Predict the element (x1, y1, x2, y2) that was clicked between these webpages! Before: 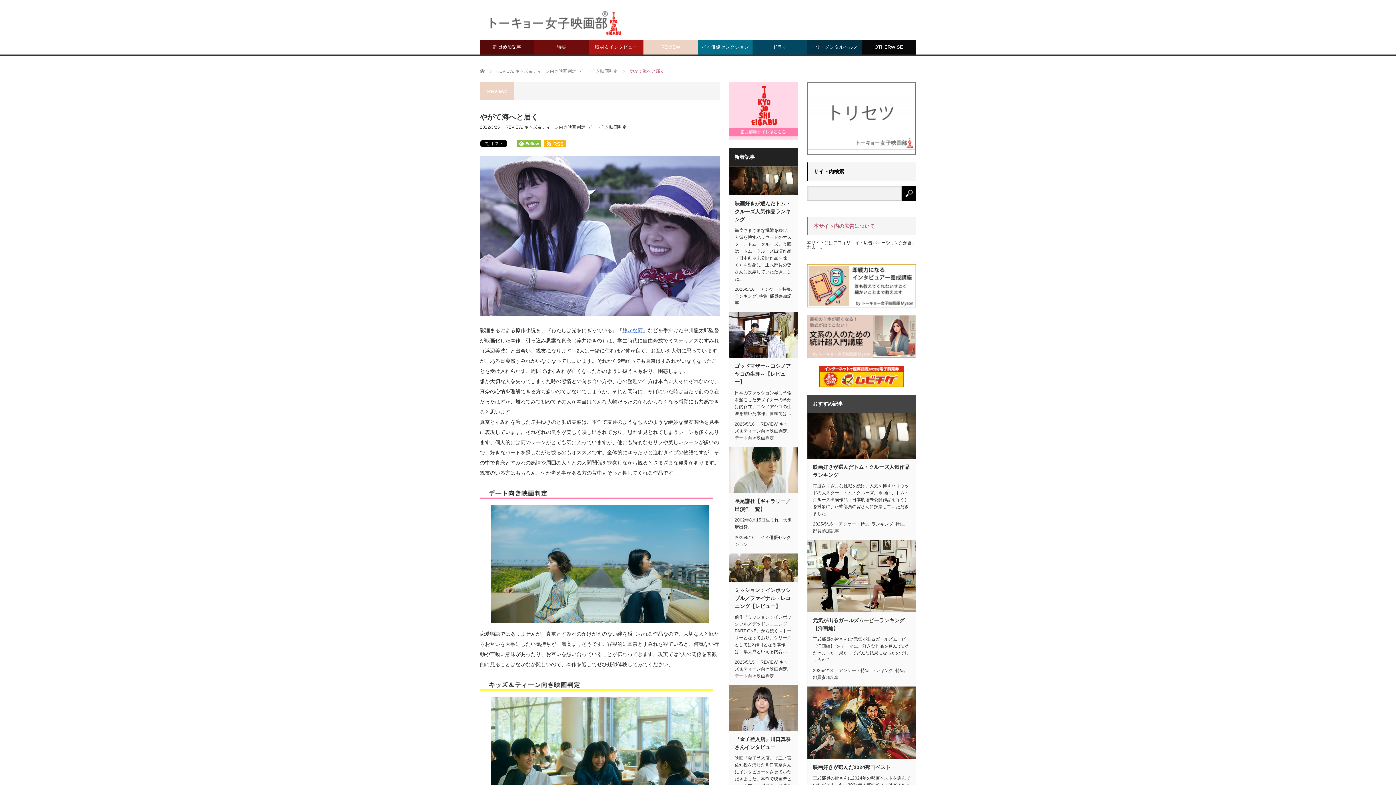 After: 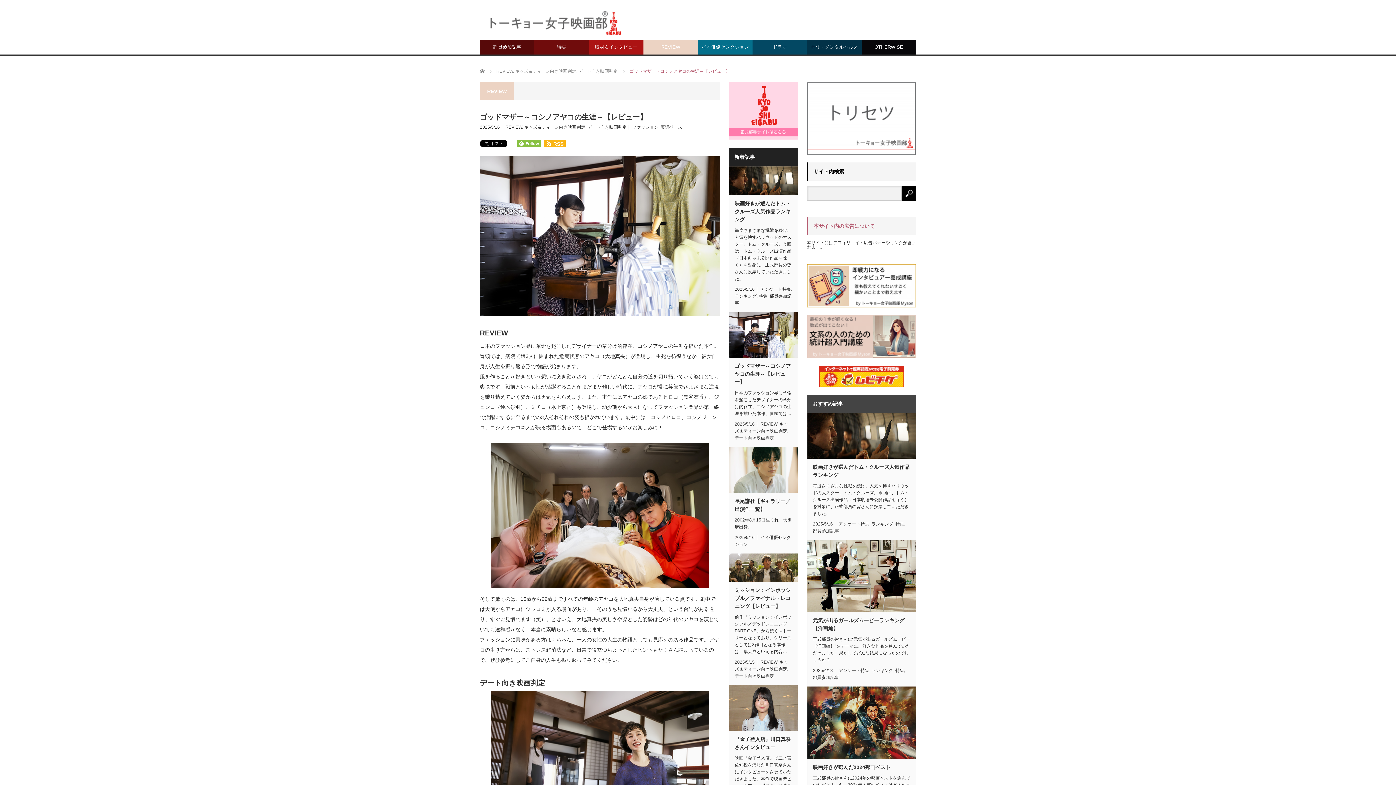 Action: bbox: (729, 312, 797, 357)